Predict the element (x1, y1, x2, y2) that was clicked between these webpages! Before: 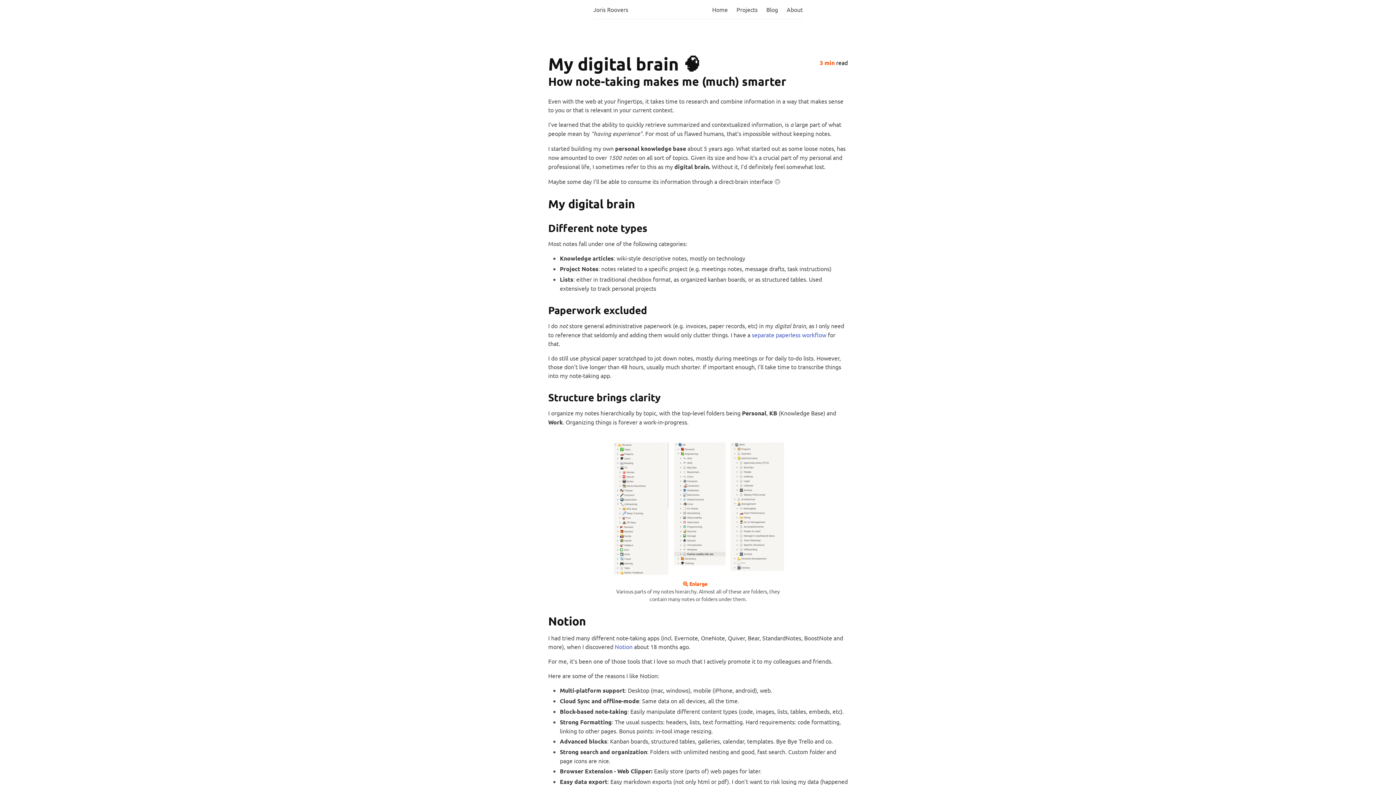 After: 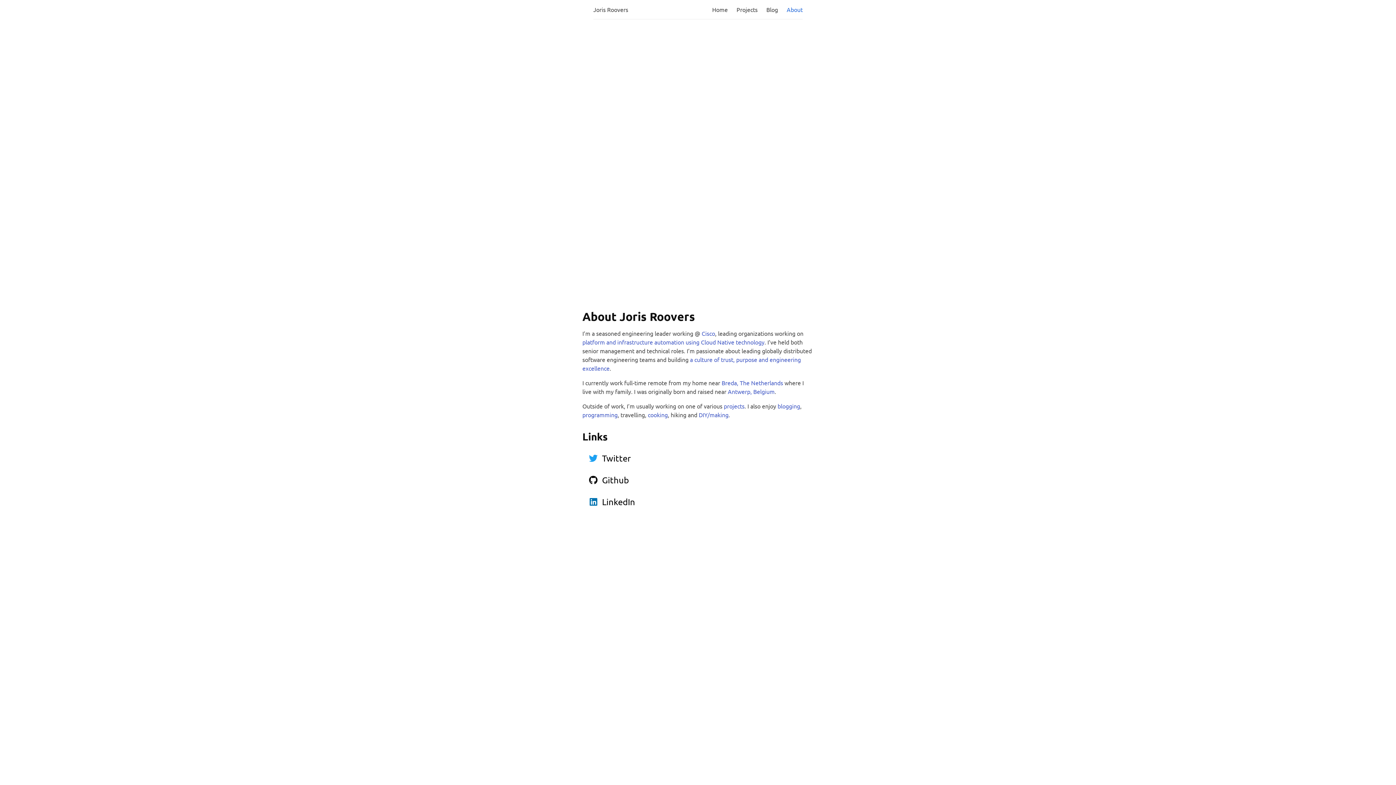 Action: label: About bbox: (782, 0, 807, 18)